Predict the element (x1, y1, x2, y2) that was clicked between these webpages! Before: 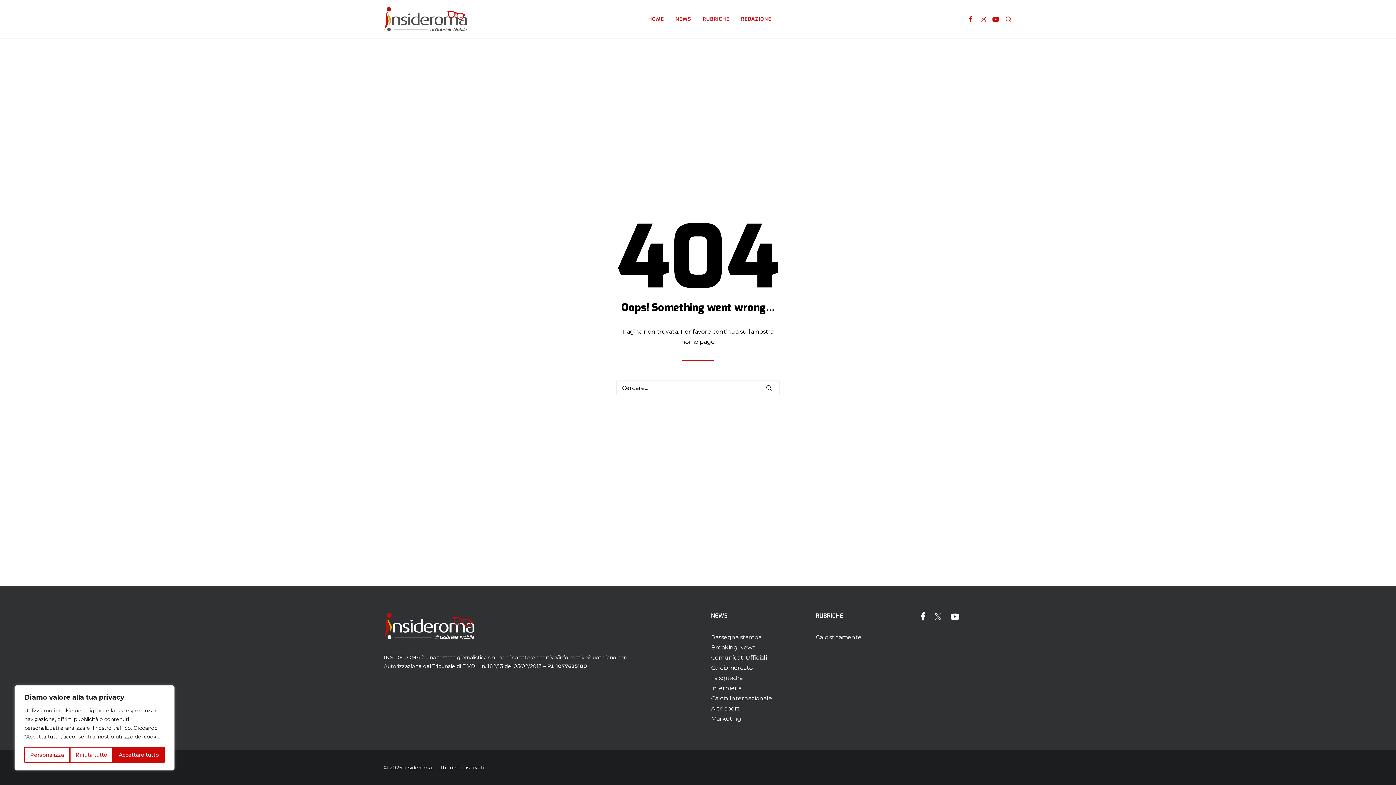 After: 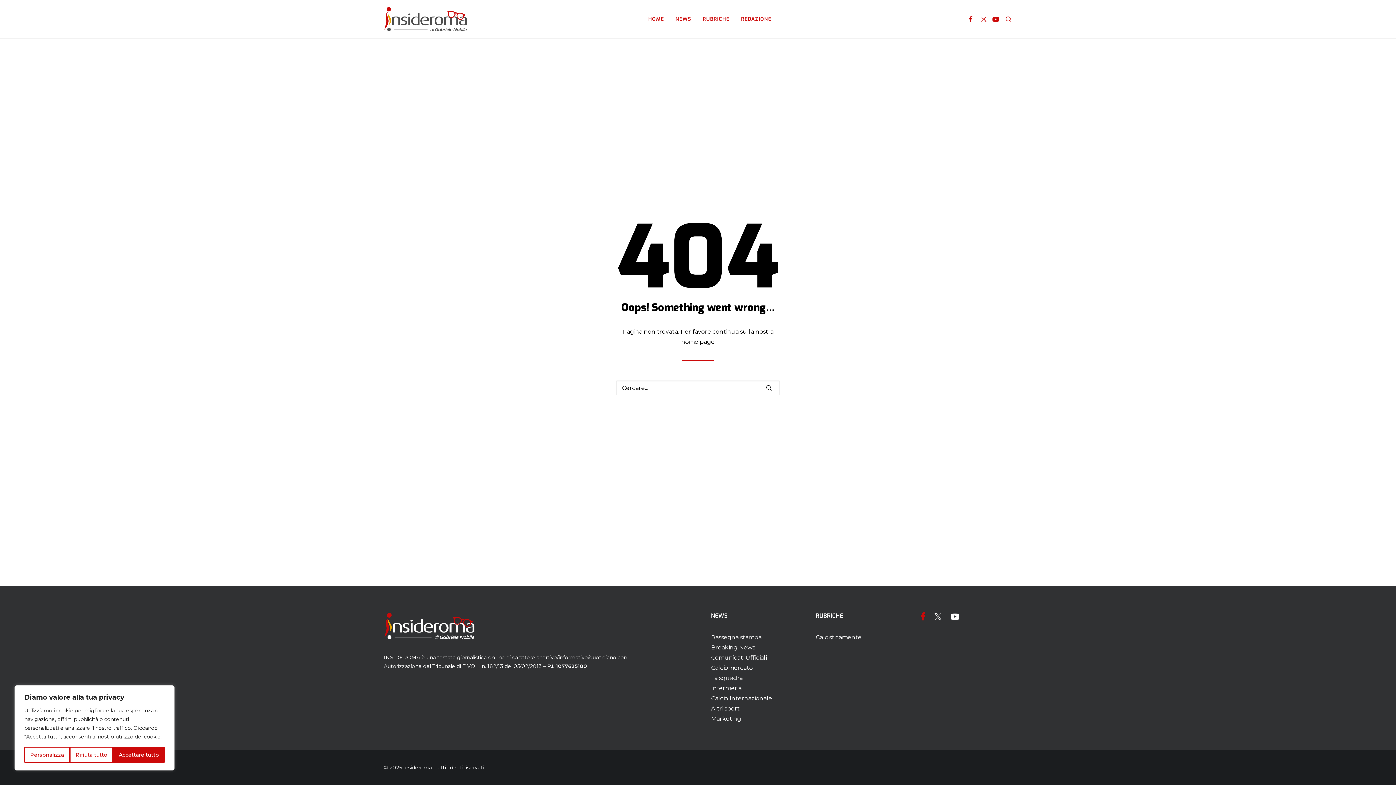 Action: bbox: (920, 615, 925, 622)